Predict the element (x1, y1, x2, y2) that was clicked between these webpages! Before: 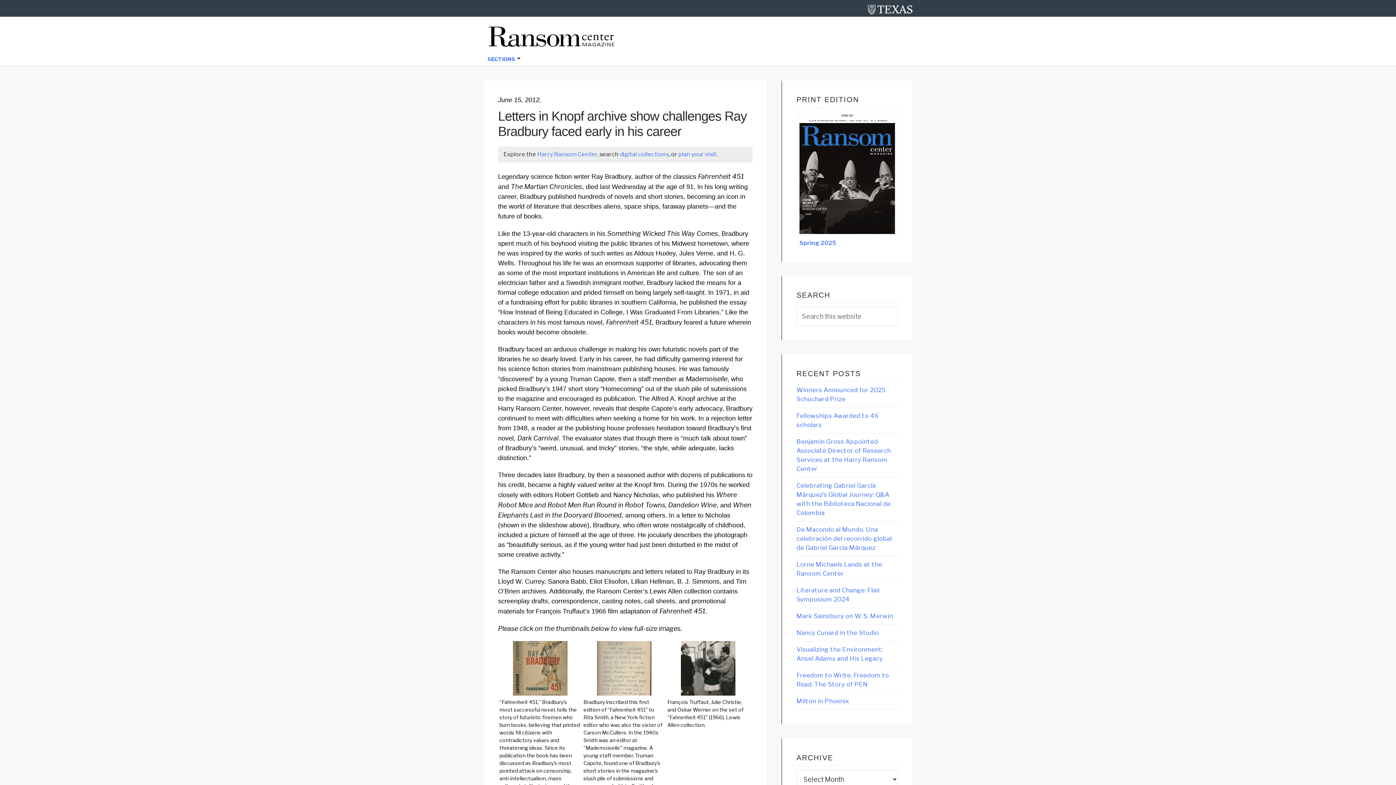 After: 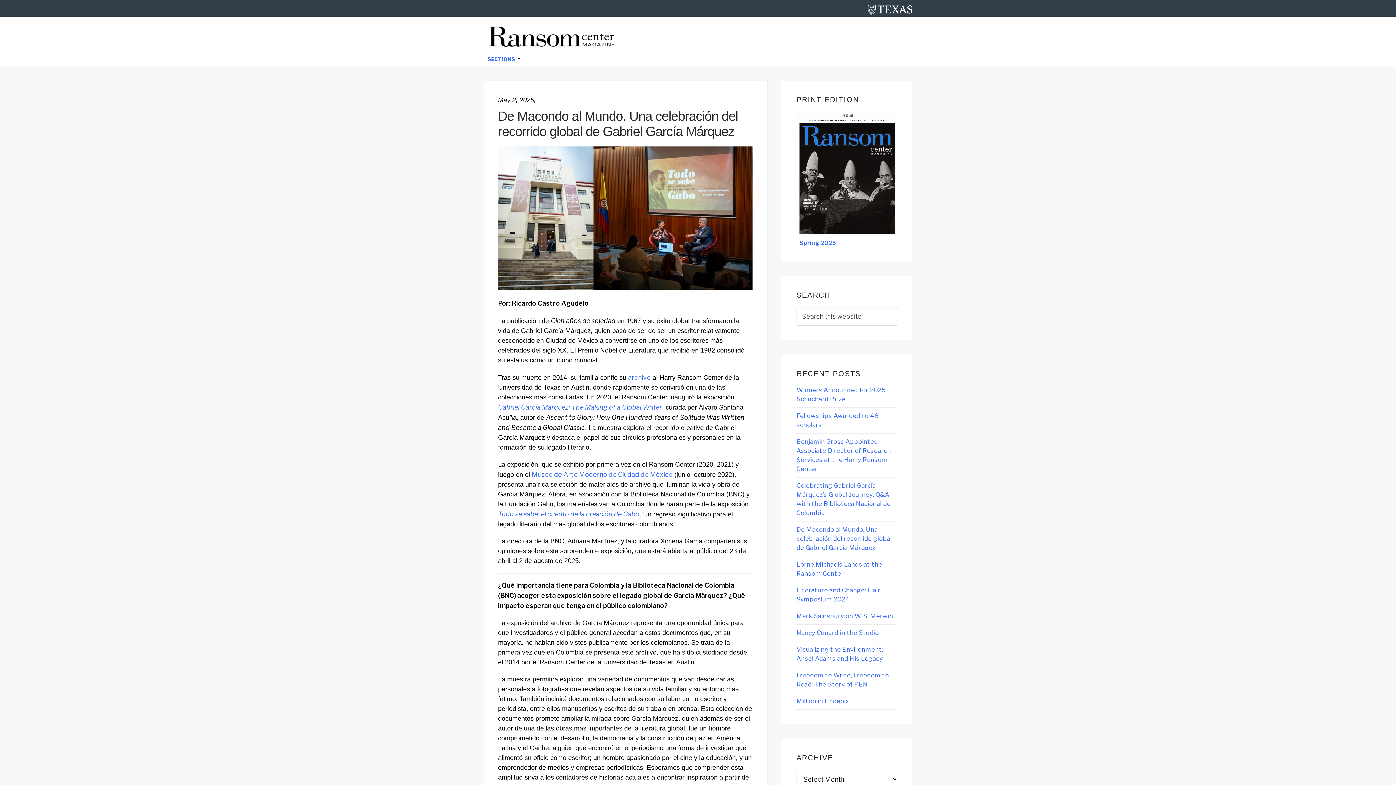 Action: label: De Macondo al Mundo. Una celebración del recorrido global de Gabriel García Márquez bbox: (796, 526, 892, 551)